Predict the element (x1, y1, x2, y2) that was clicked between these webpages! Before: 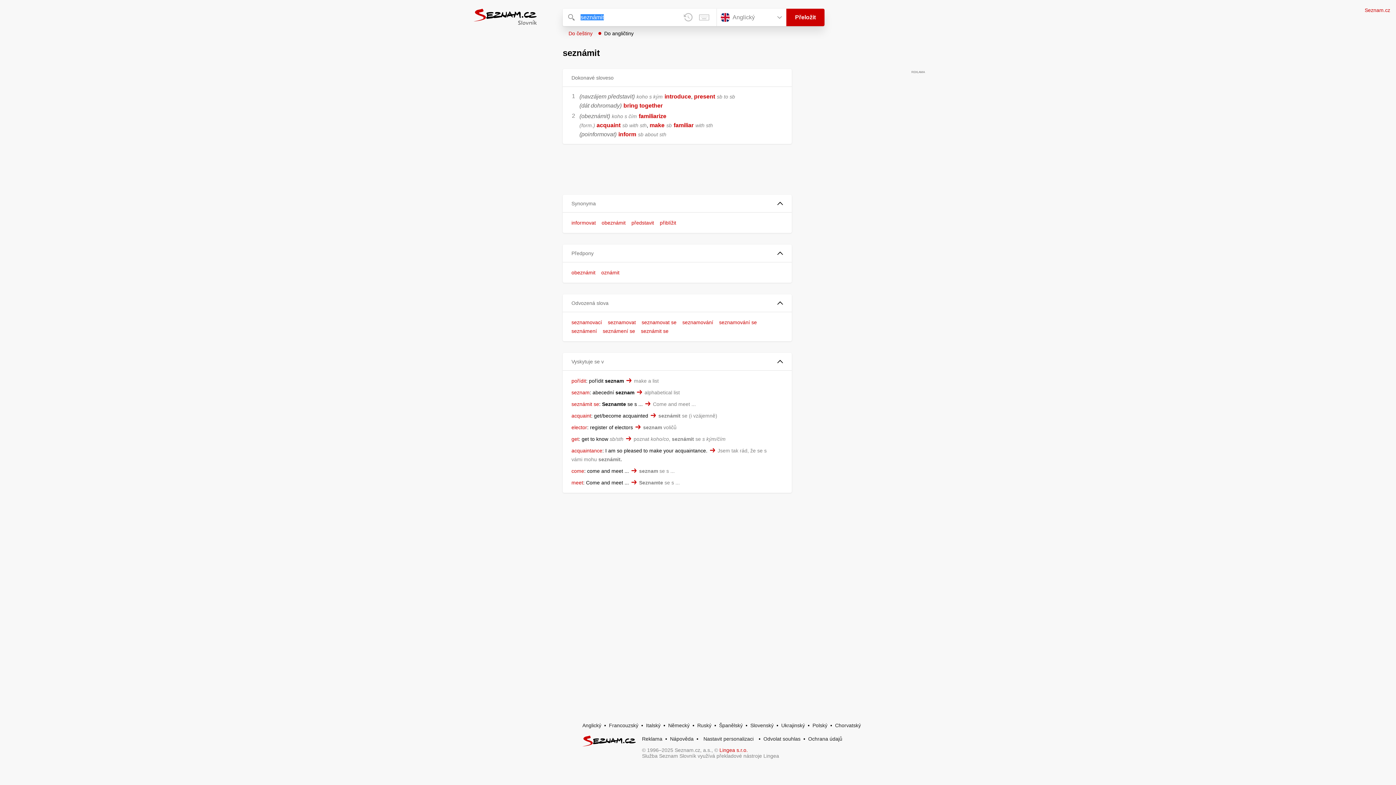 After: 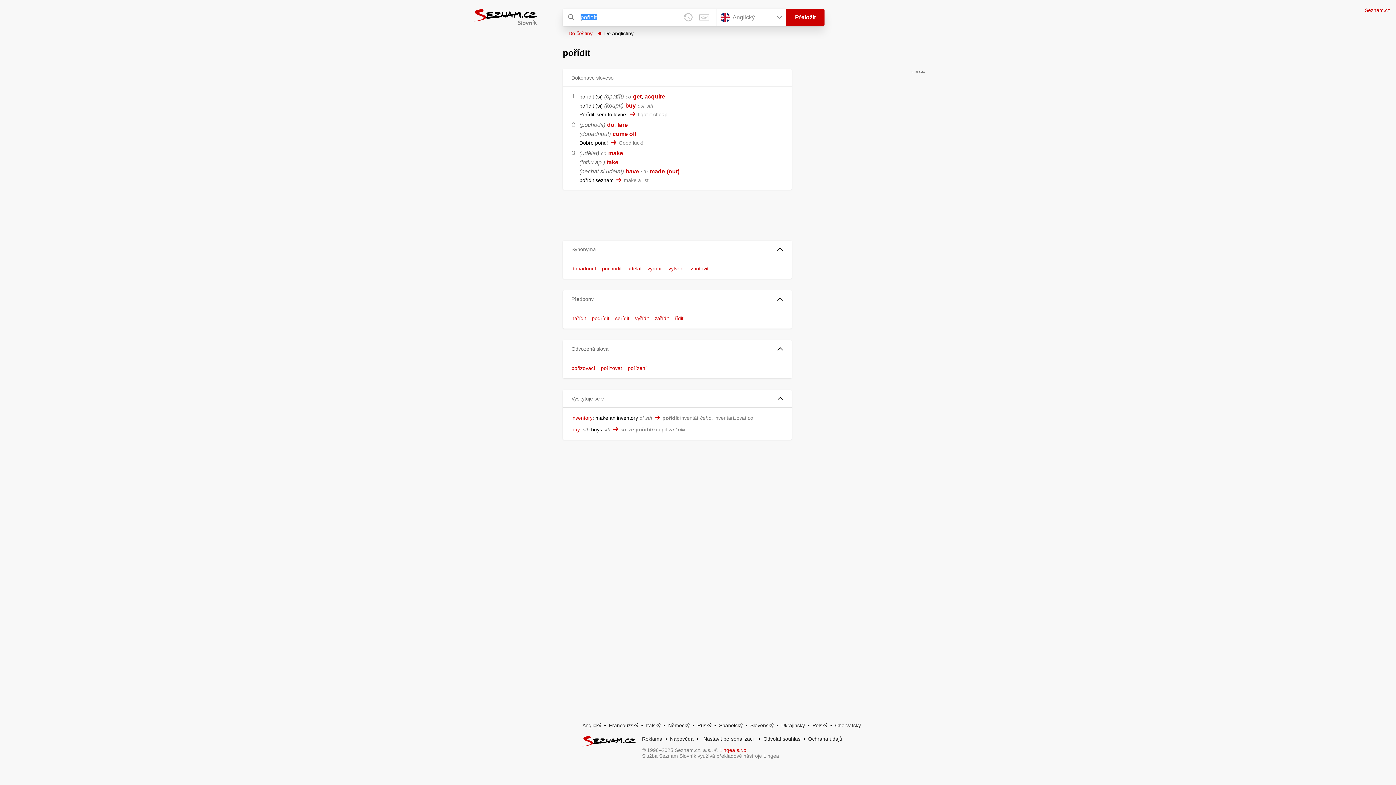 Action: bbox: (571, 378, 586, 383) label: pořídit